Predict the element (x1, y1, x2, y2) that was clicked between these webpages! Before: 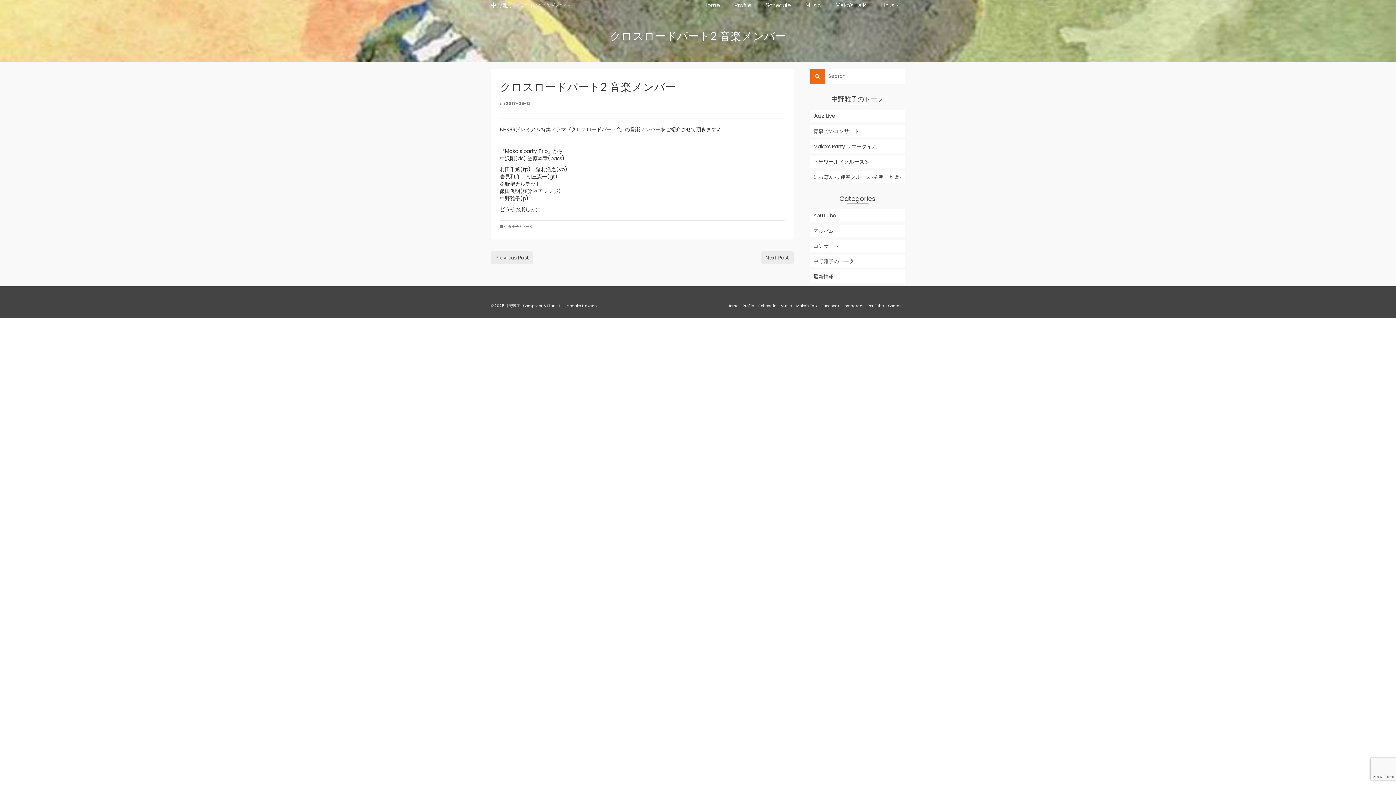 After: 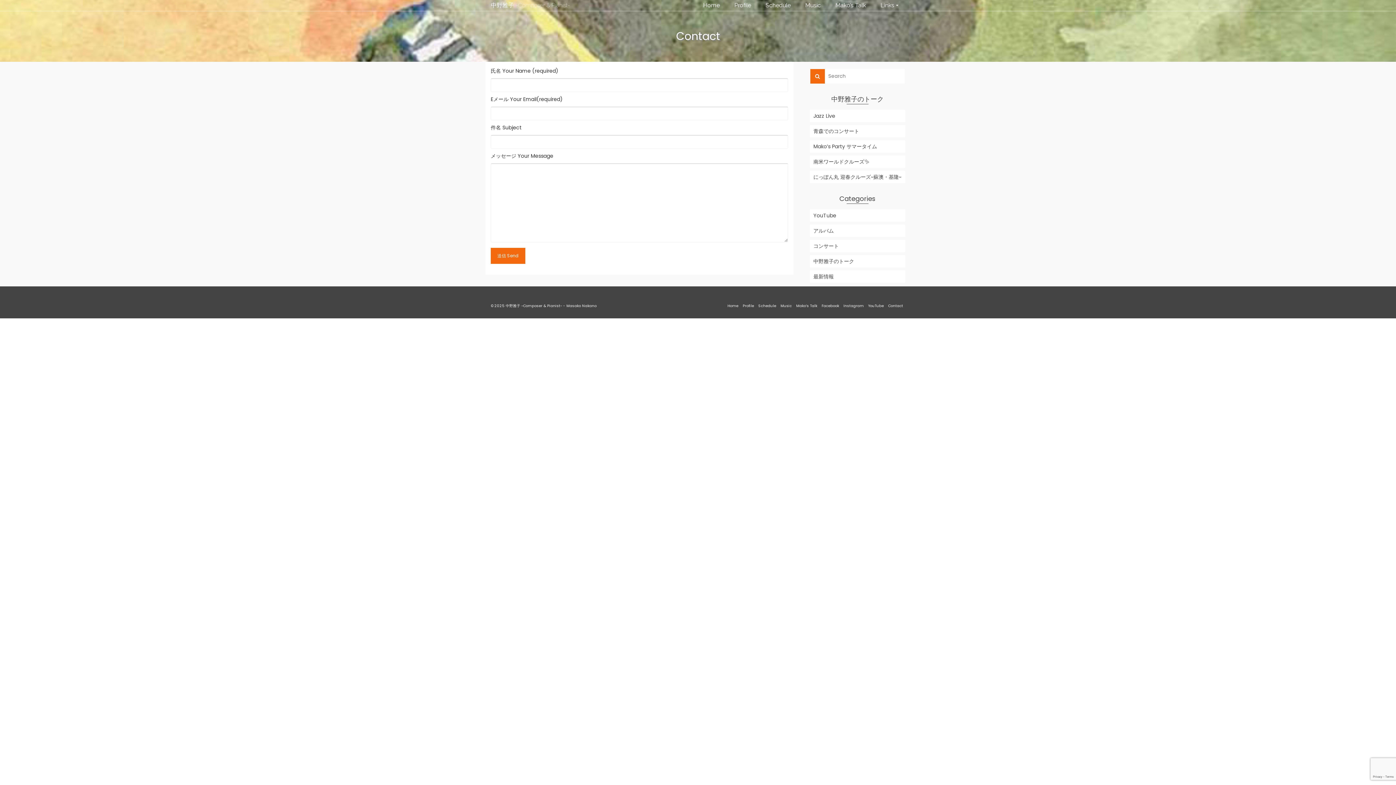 Action: bbox: (886, 301, 905, 311) label: Contact